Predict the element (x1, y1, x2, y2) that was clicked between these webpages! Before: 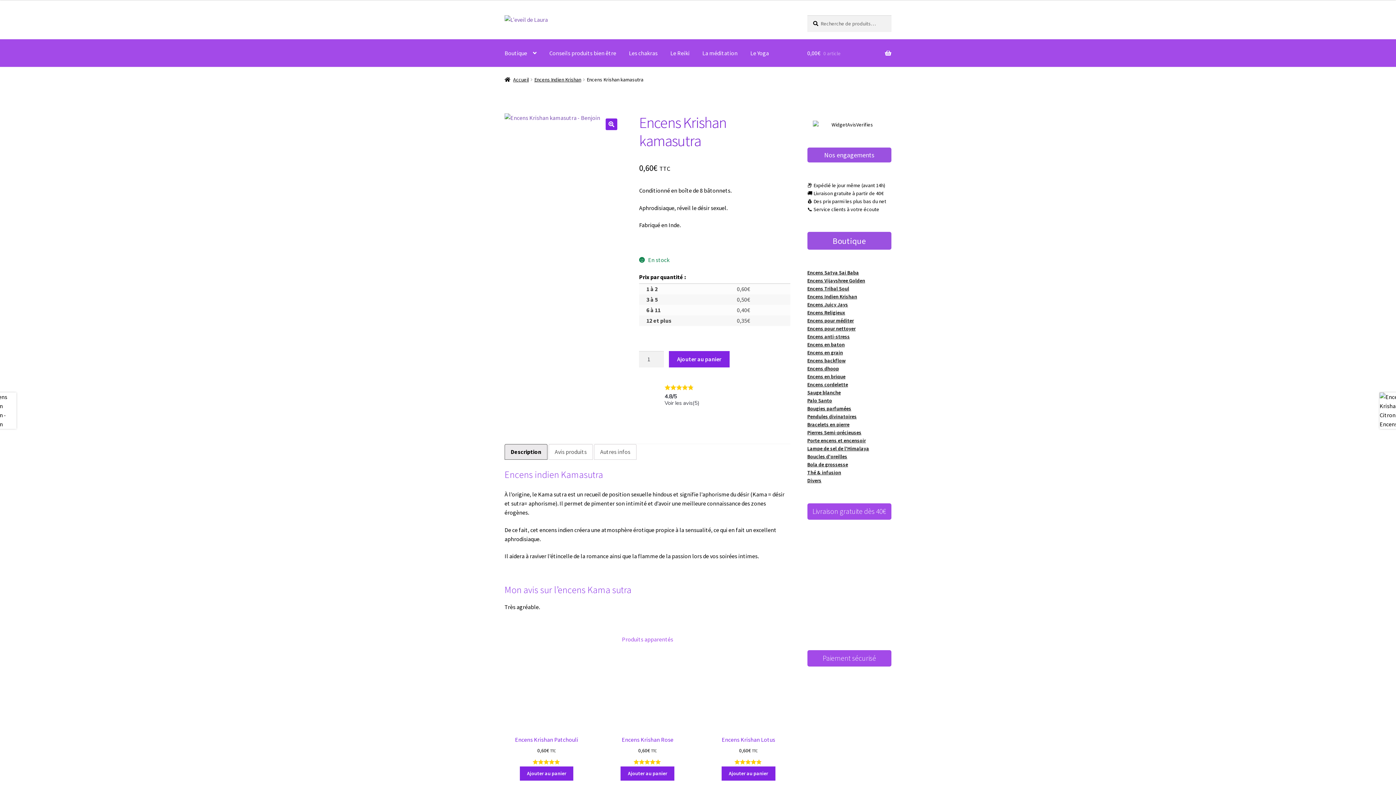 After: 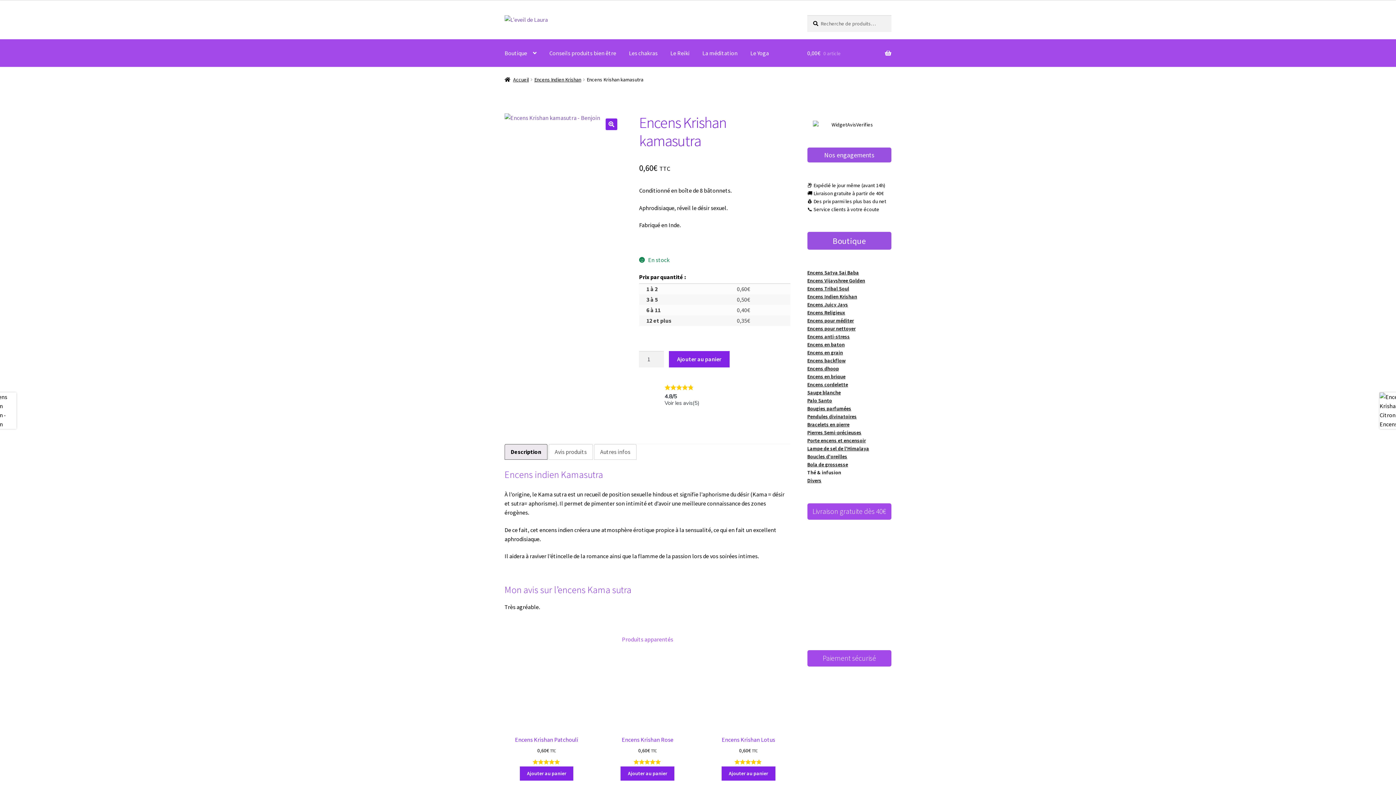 Action: label: Thé & infusion bbox: (807, 469, 841, 476)